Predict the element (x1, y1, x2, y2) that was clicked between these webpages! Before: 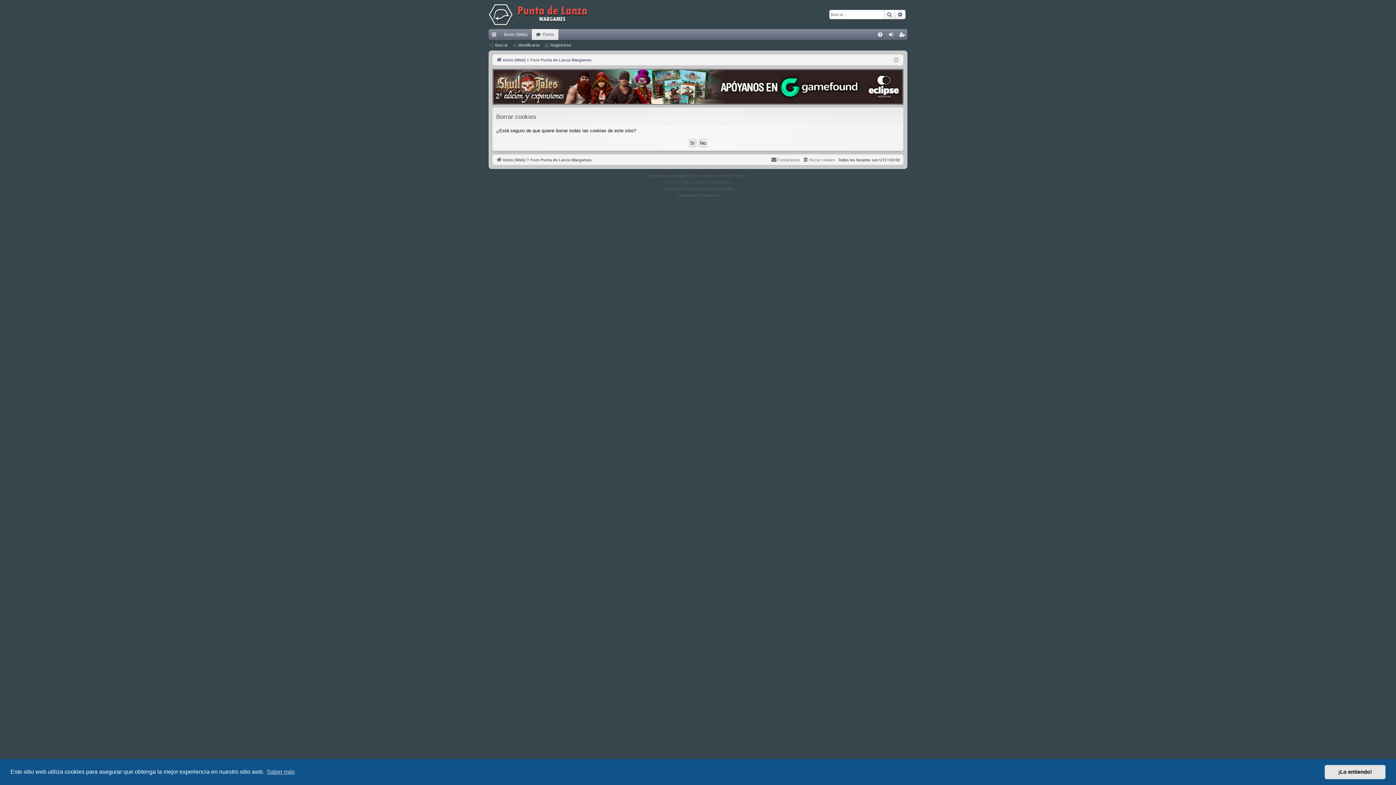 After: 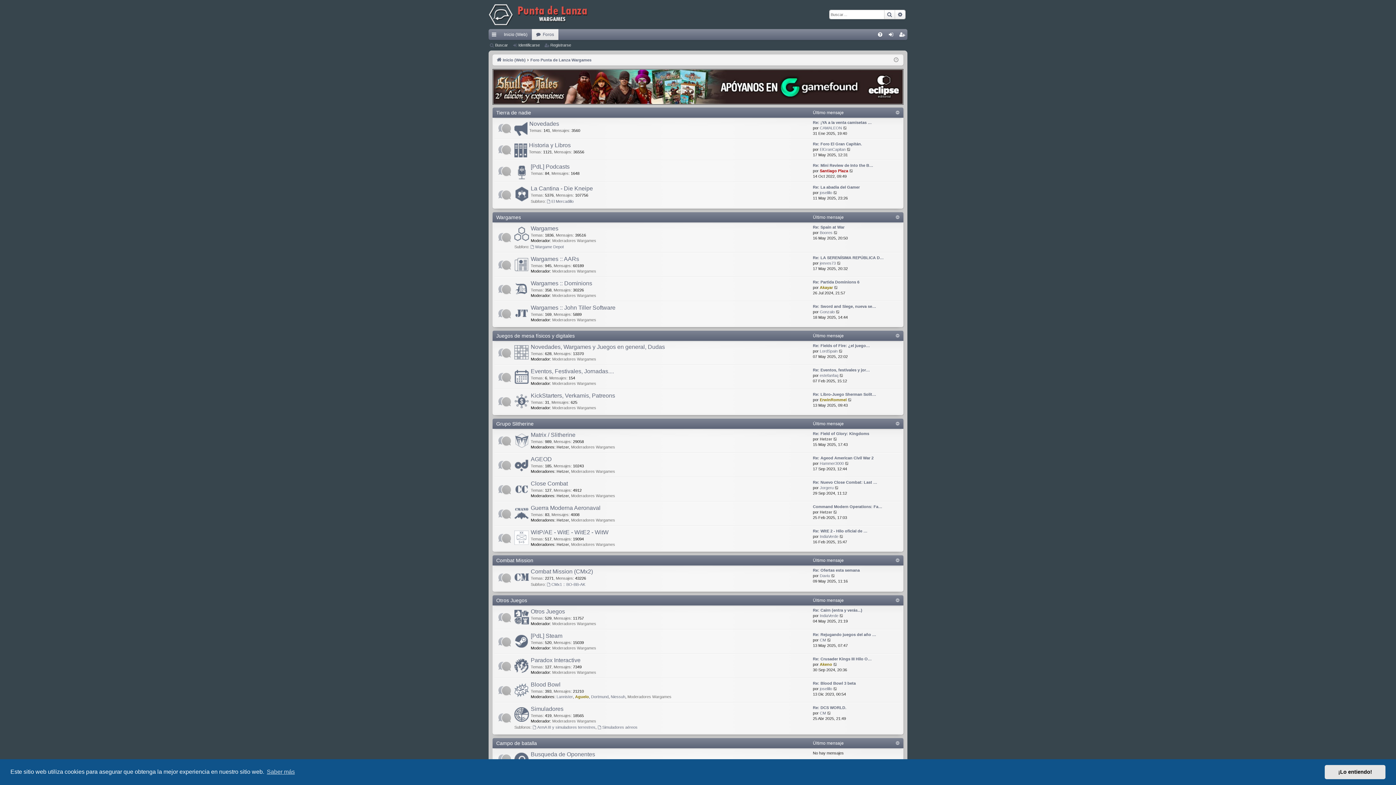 Action: bbox: (530, 155, 591, 163) label: Foro Punta de Lanza Wargames